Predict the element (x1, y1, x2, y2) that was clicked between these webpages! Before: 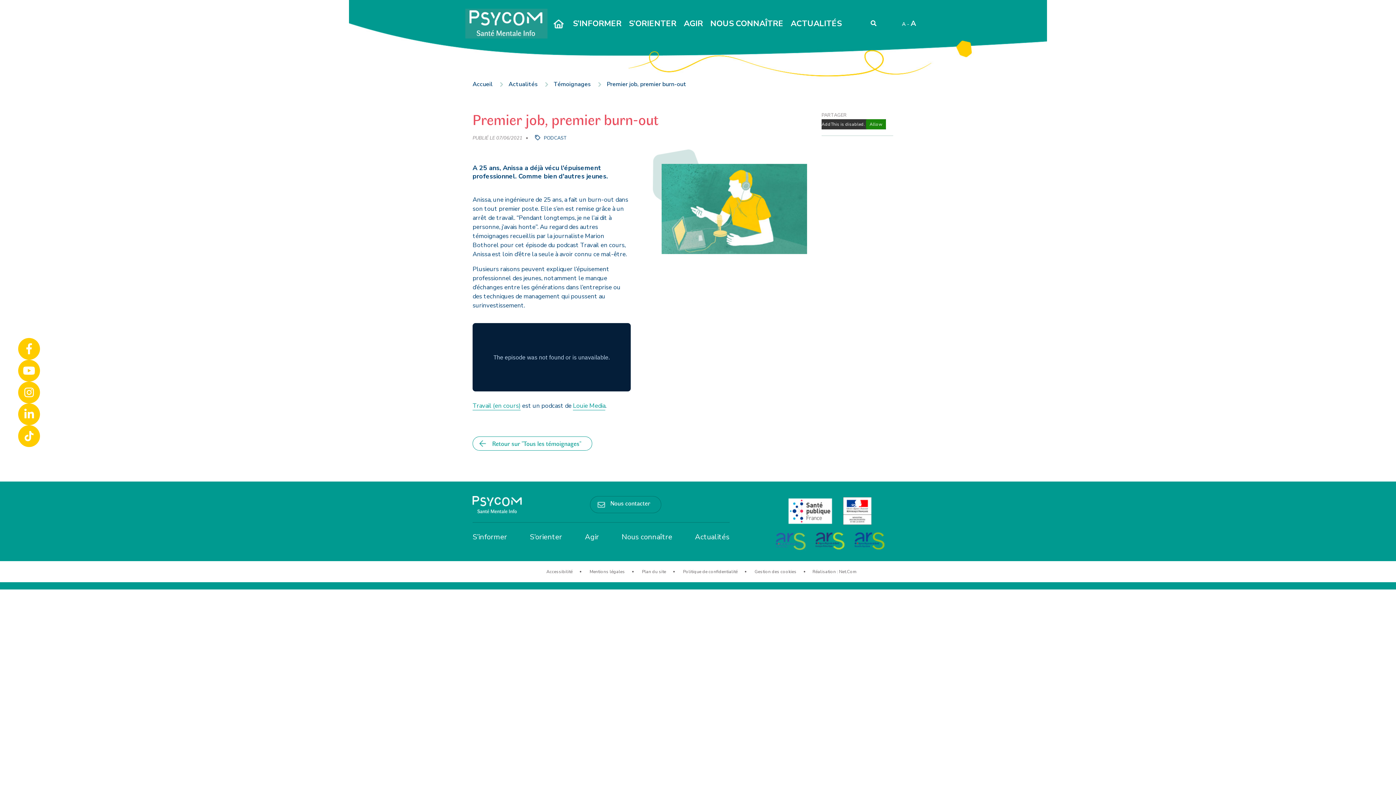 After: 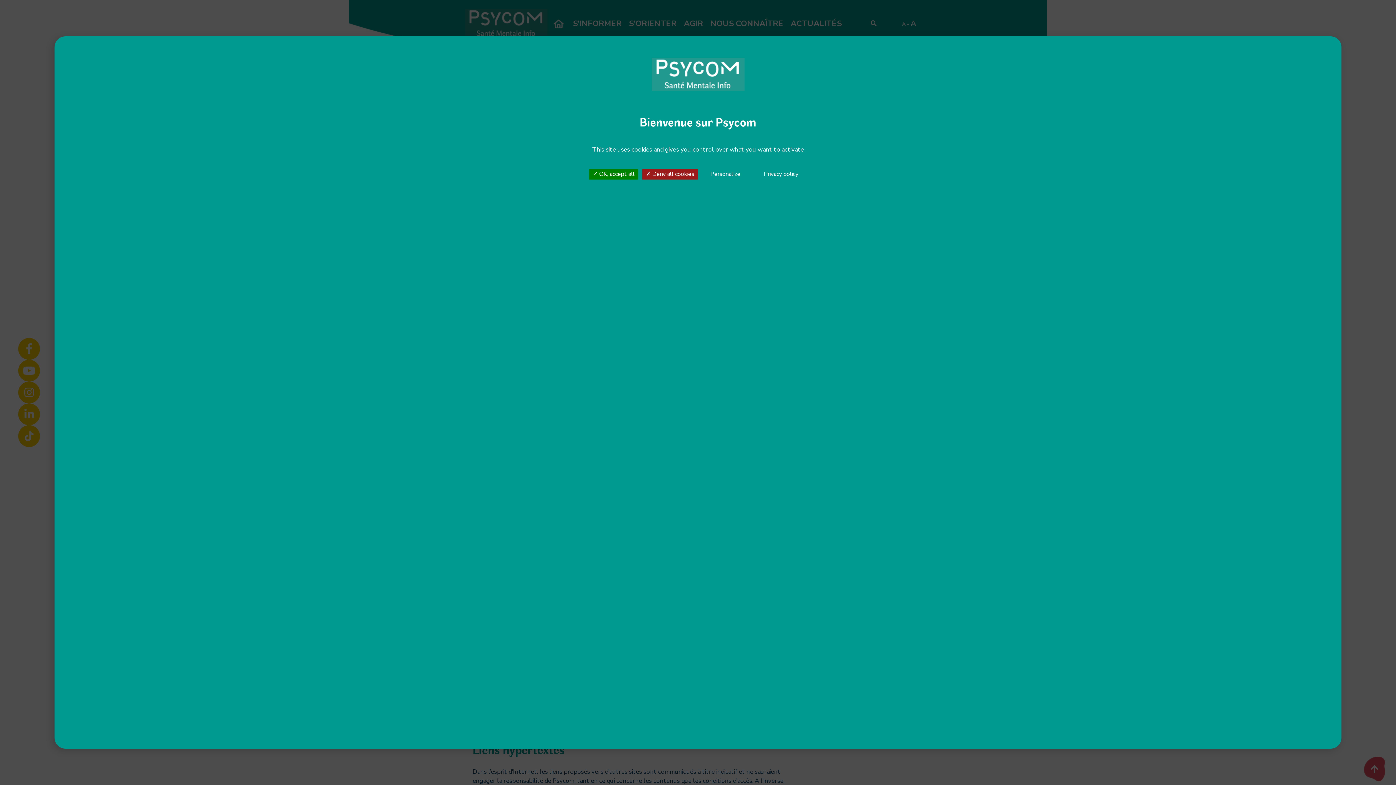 Action: label: Mentions légales bbox: (589, 569, 625, 574)